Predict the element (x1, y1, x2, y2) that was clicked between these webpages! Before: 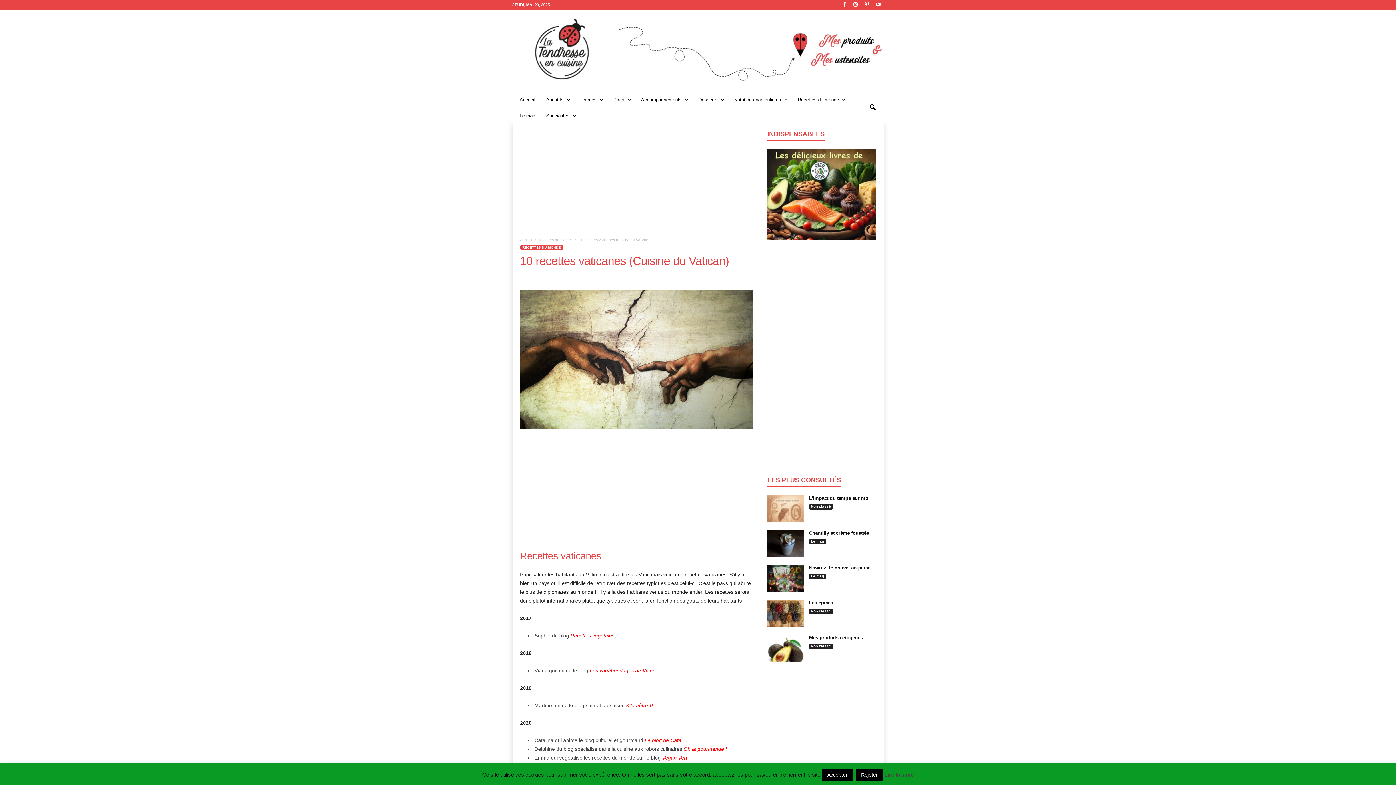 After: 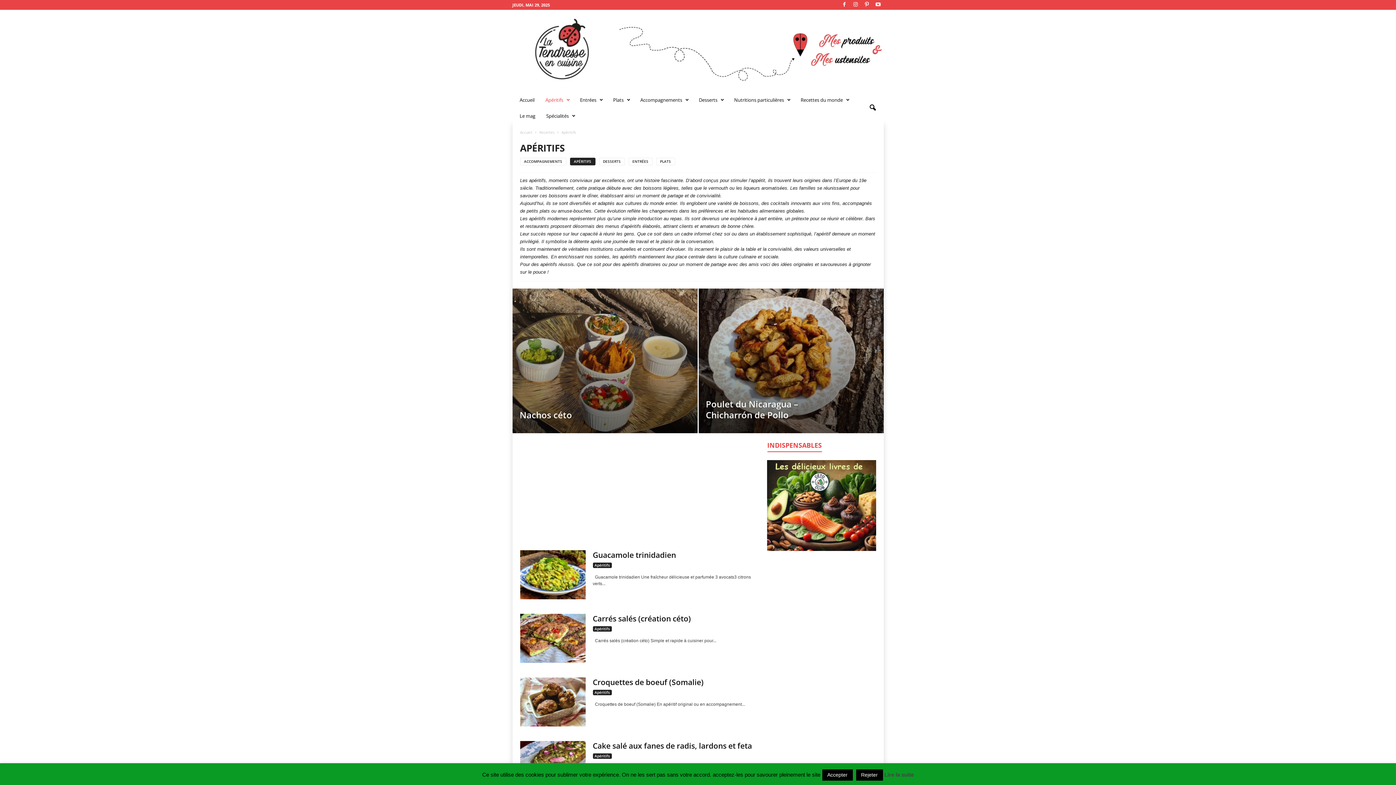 Action: bbox: (540, 92, 575, 108) label: Apéritifs